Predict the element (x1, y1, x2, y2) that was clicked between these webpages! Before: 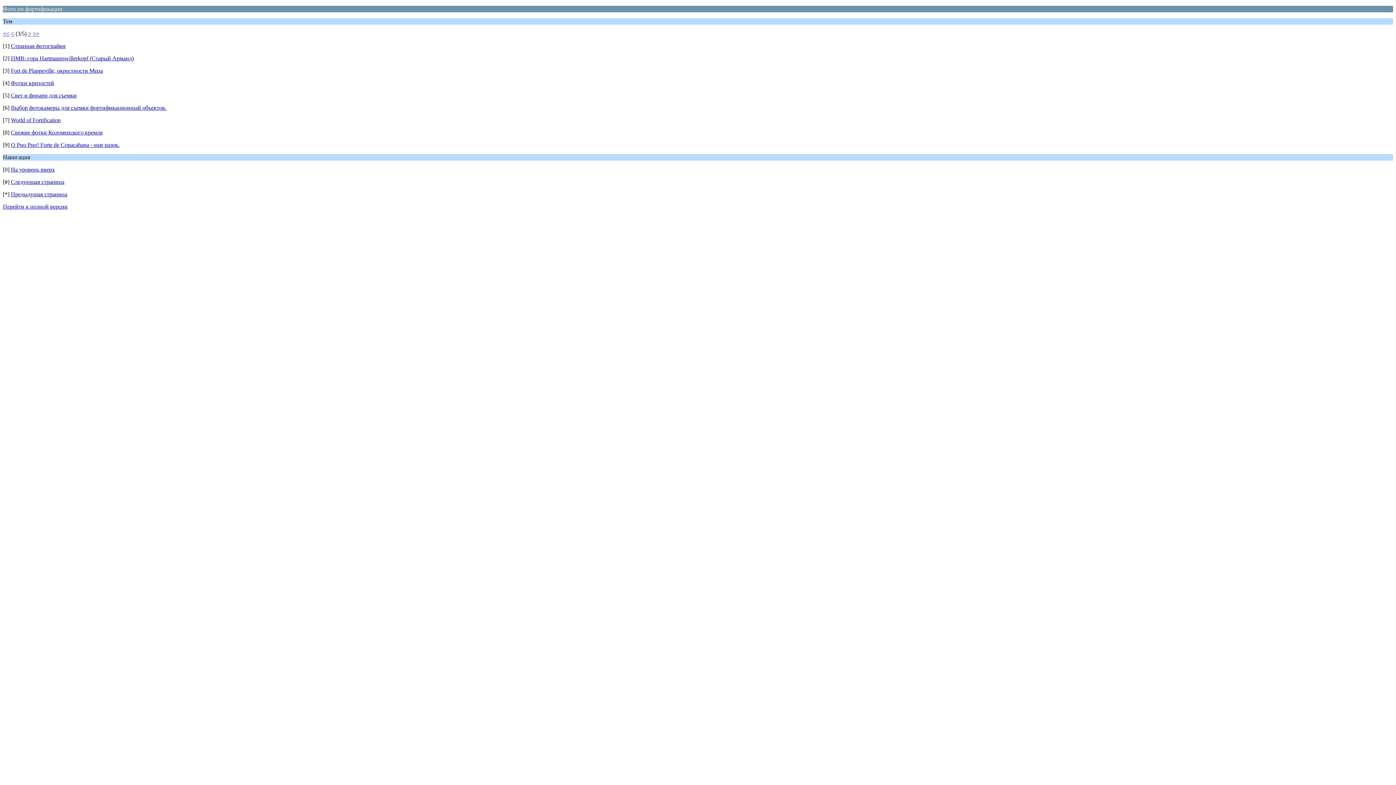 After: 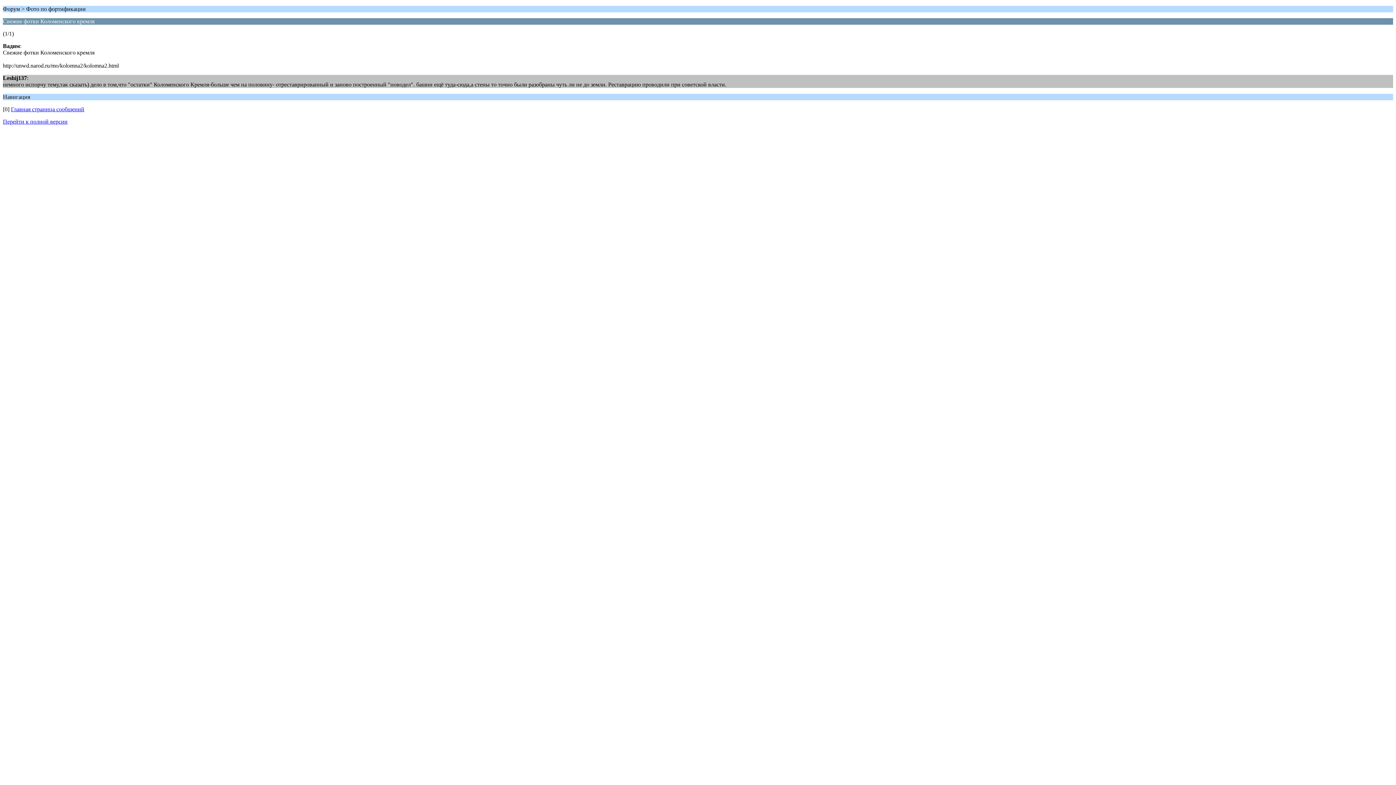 Action: bbox: (10, 129, 102, 135) label: Свежие фотки Коломенского кремля